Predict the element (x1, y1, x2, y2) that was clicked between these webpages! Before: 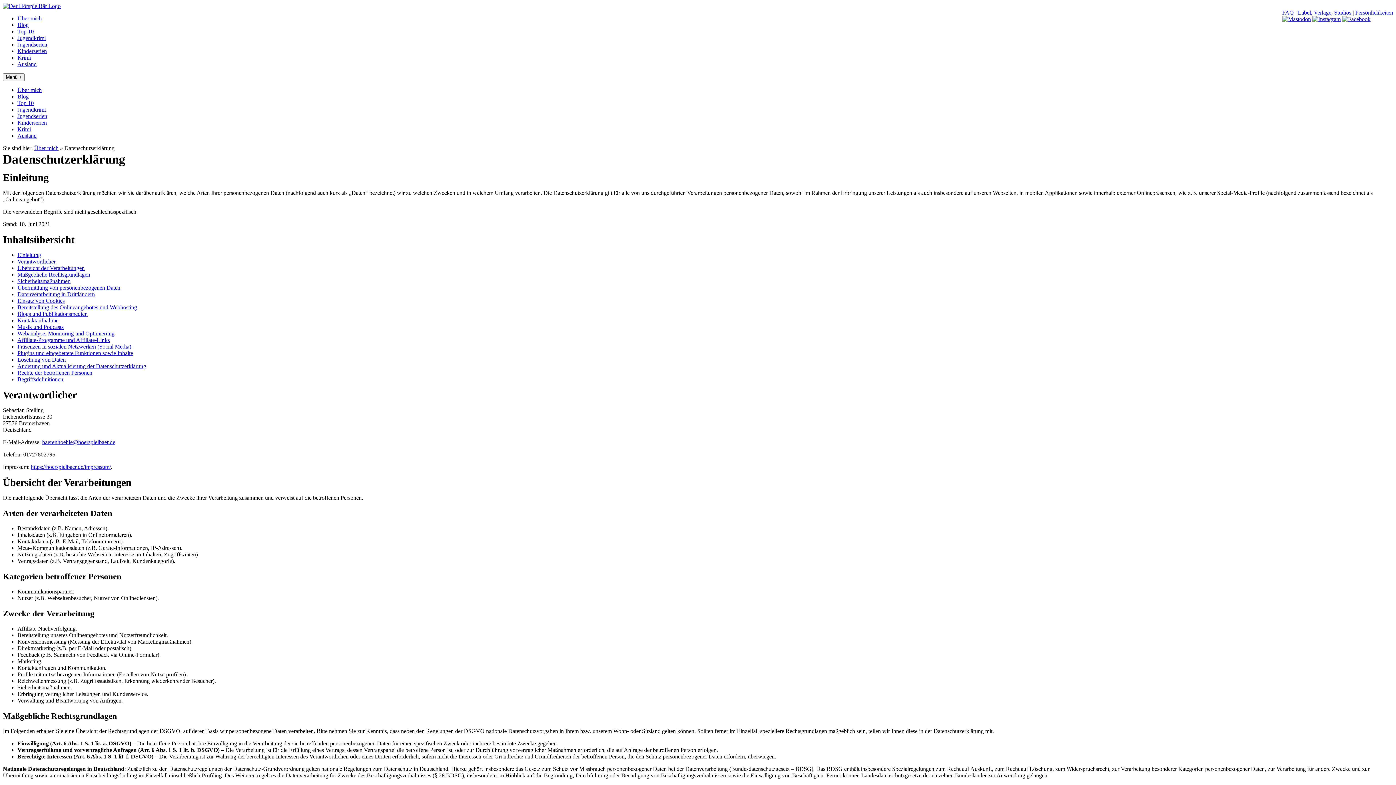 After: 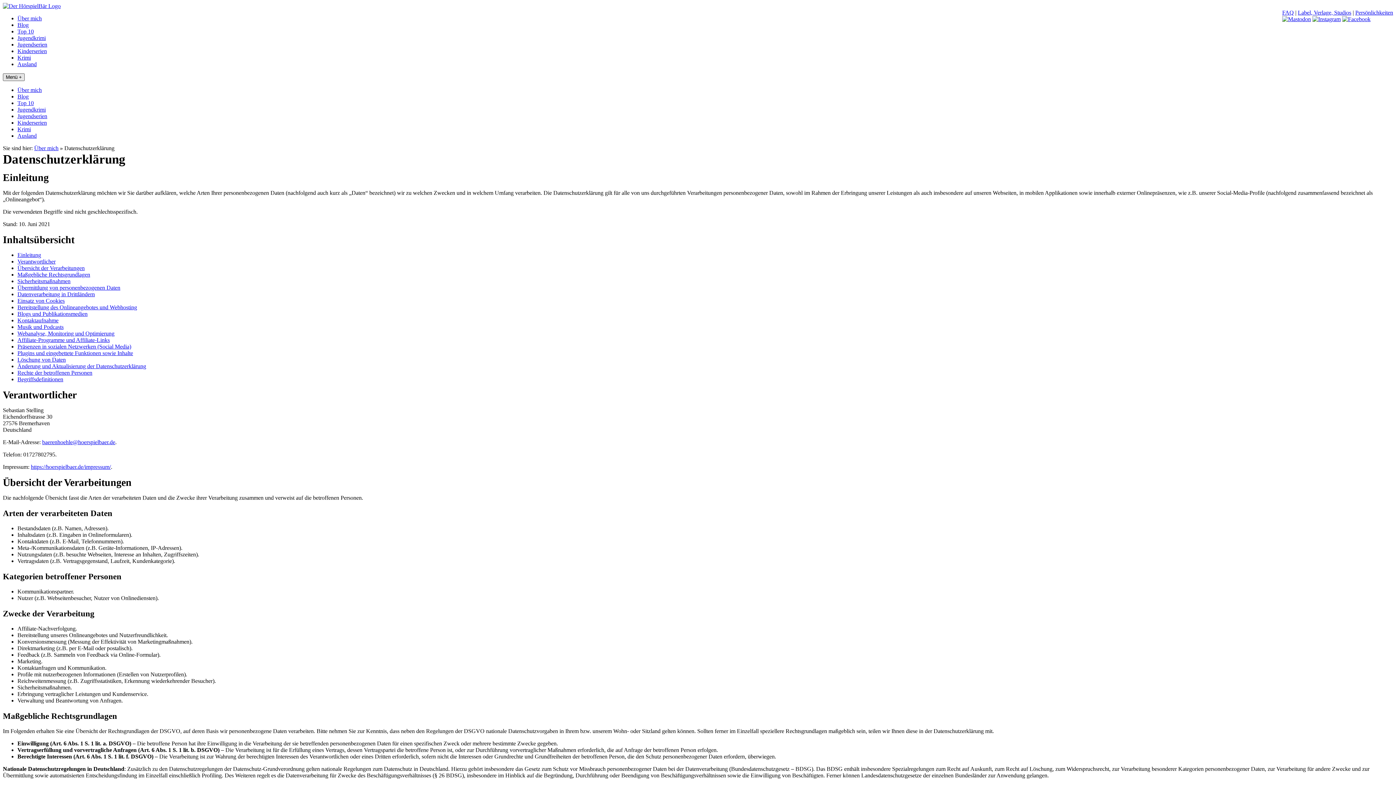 Action: label: Menü + bbox: (2, 73, 24, 81)